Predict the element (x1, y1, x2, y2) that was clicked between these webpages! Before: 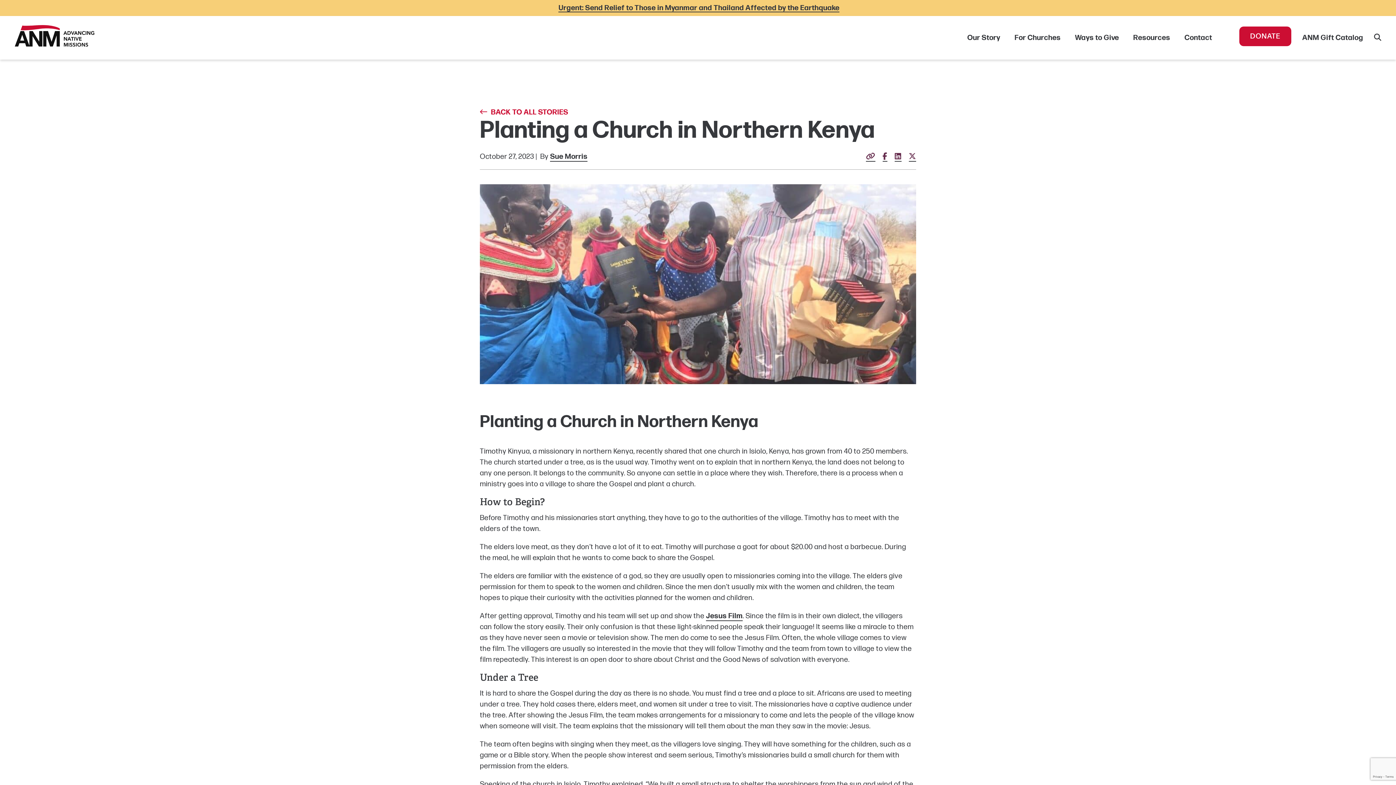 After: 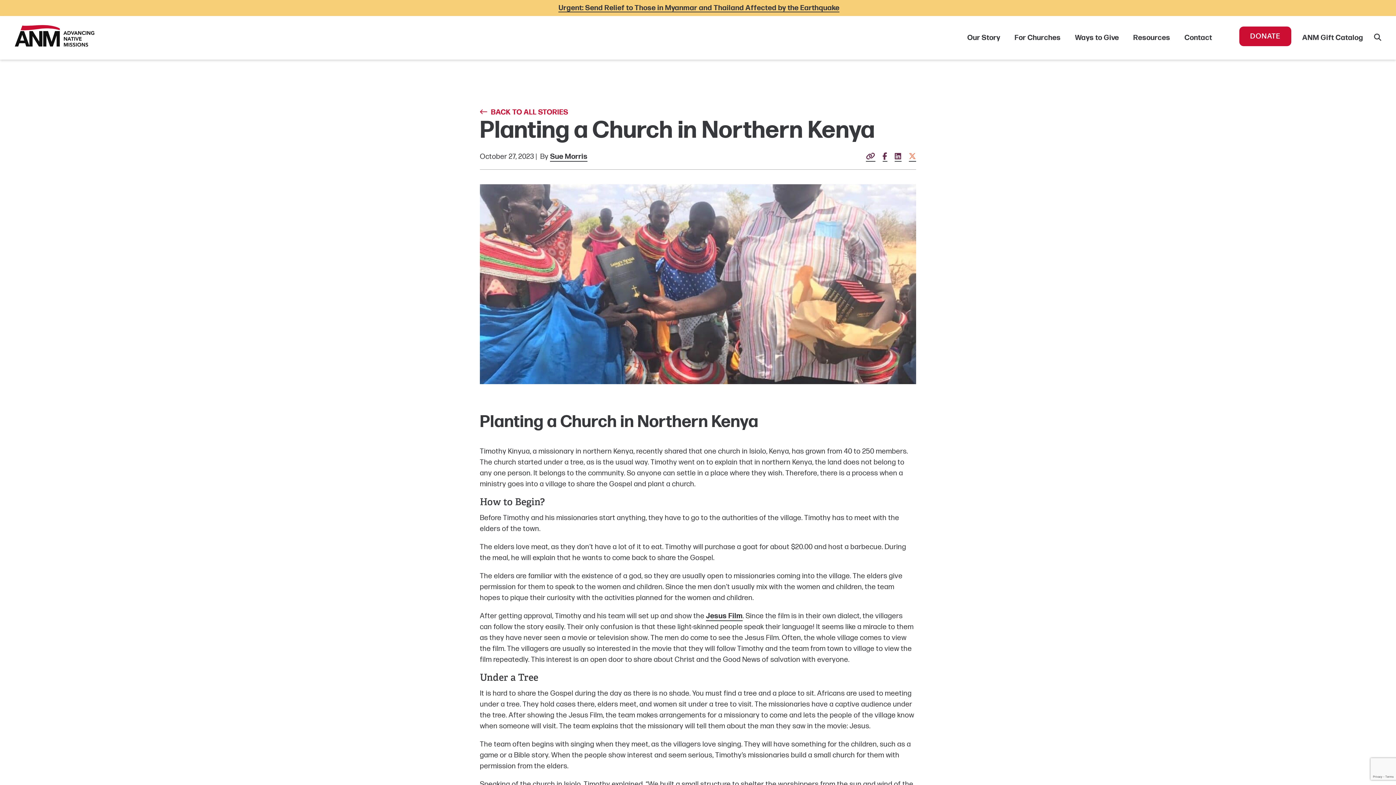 Action: bbox: (908, 152, 916, 161) label: Share on X